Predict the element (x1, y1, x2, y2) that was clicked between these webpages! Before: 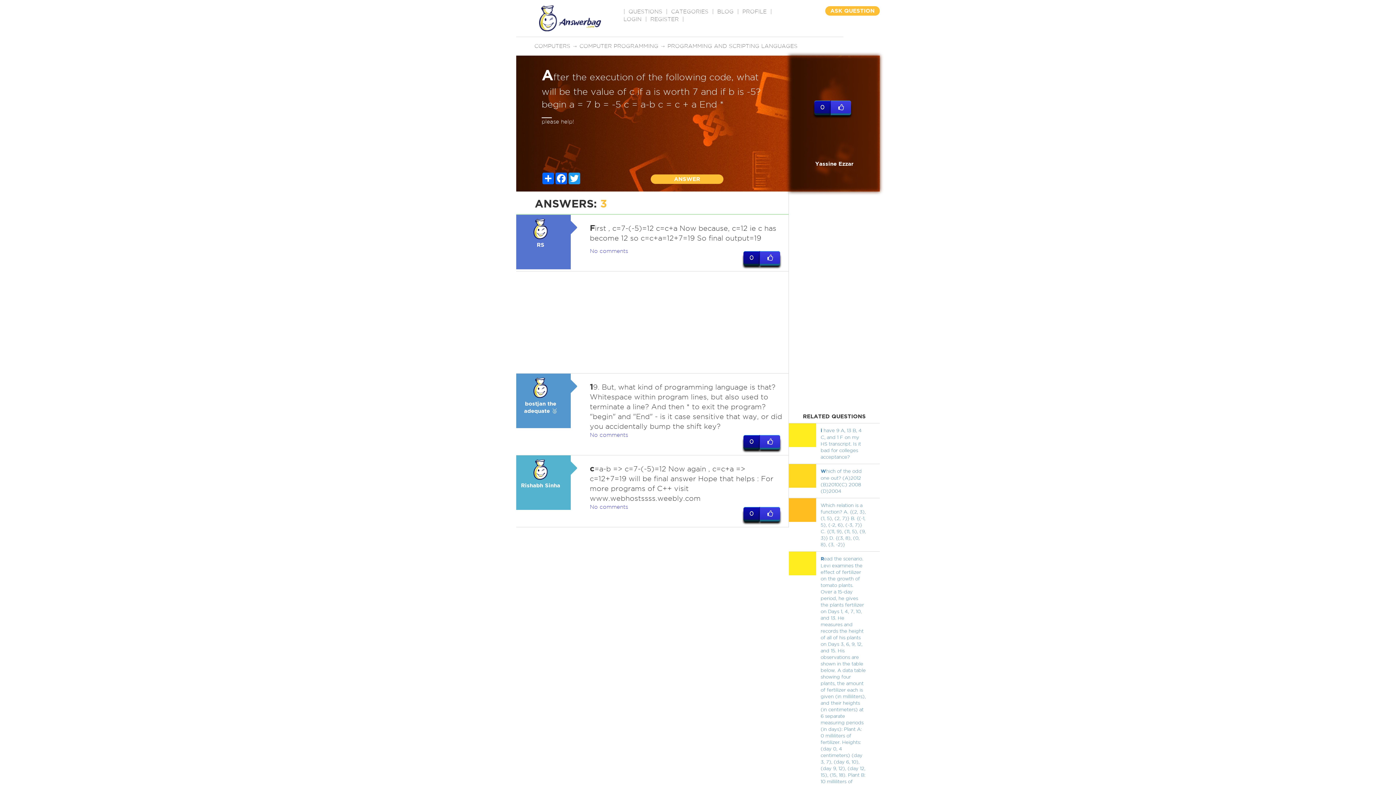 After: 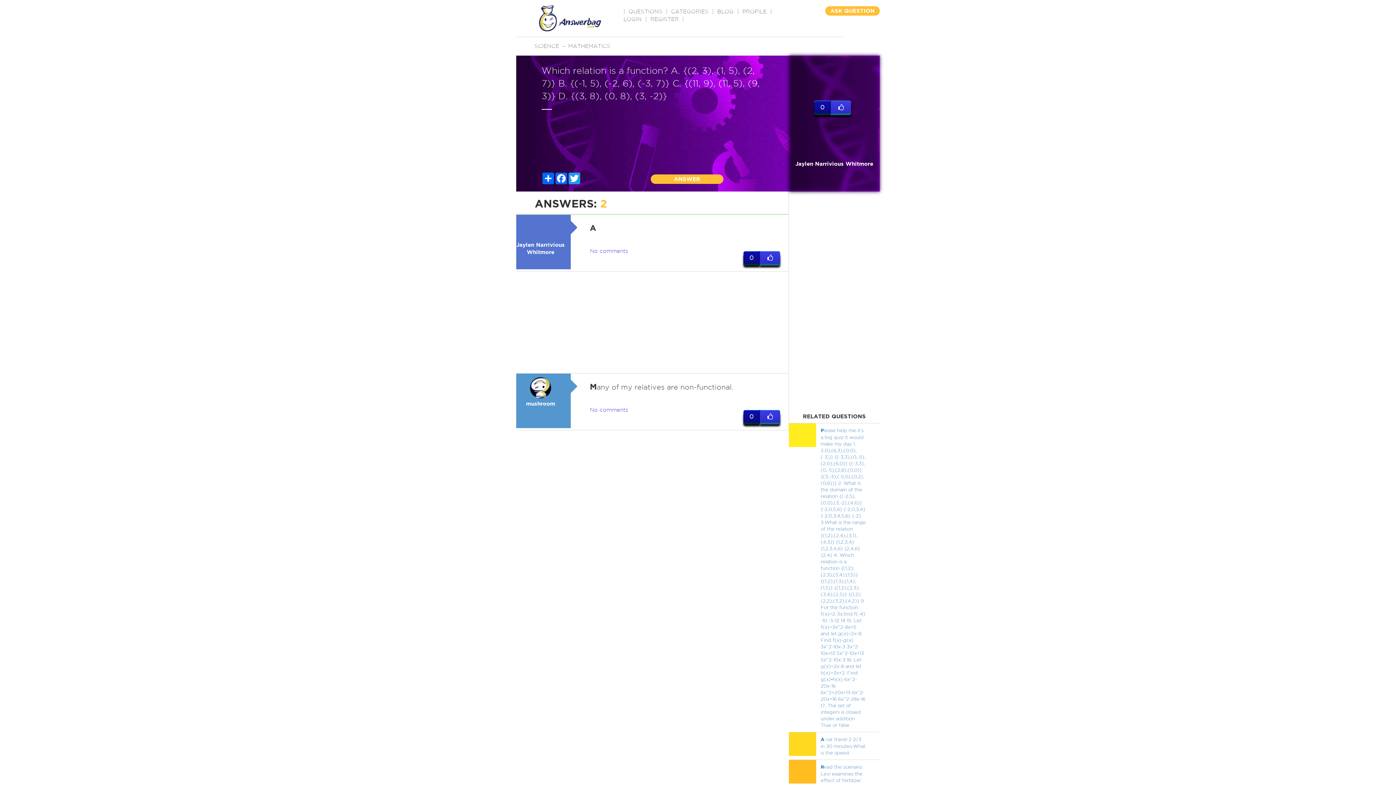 Action: bbox: (820, 502, 866, 547) label: Which relation is a function? A. {(2, 3), (1, 5), (2, 7)} B. {(-1, 5), (-2, 6), (-3, 7)} C. {(11, 9), (11, 5), (9, 3)} D. {(3, 8), (0, 8), (3, -2)}